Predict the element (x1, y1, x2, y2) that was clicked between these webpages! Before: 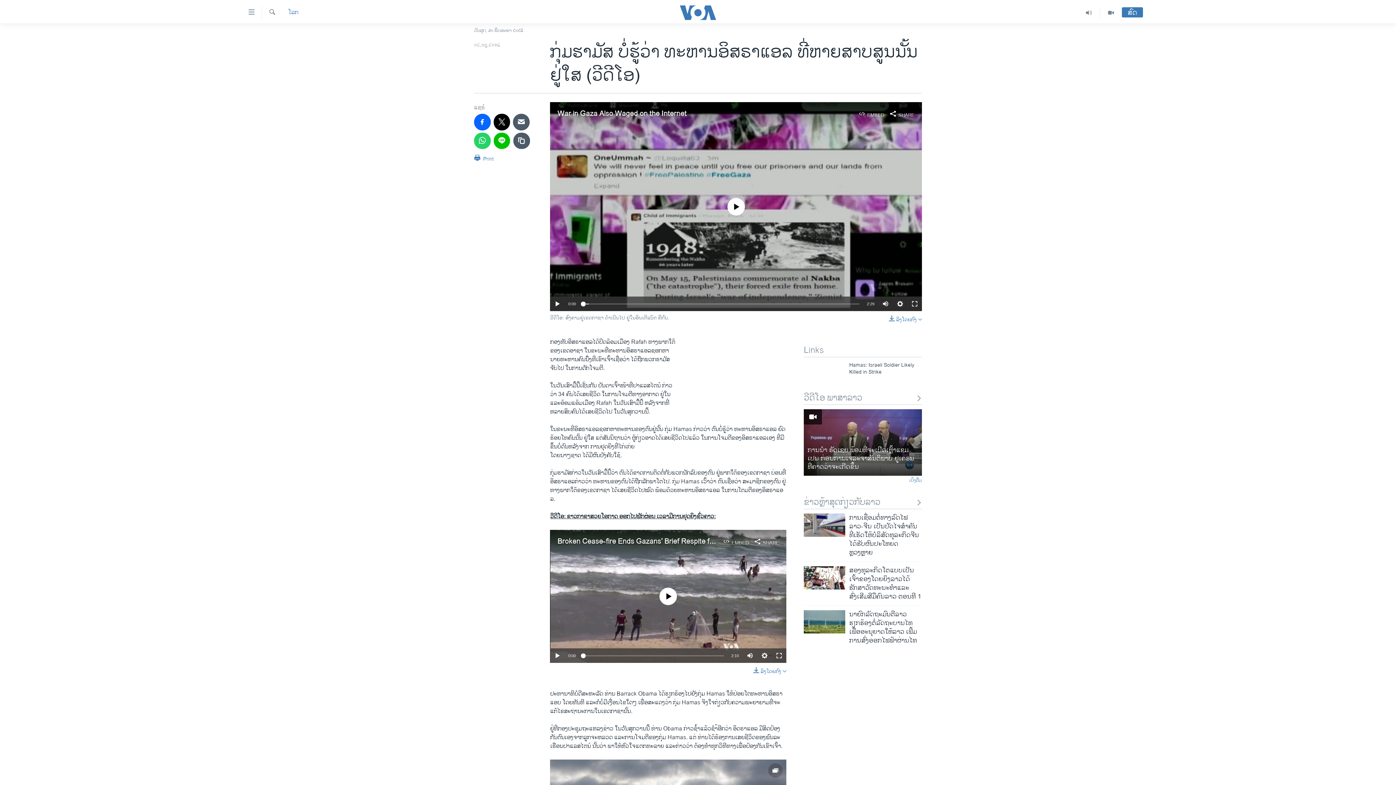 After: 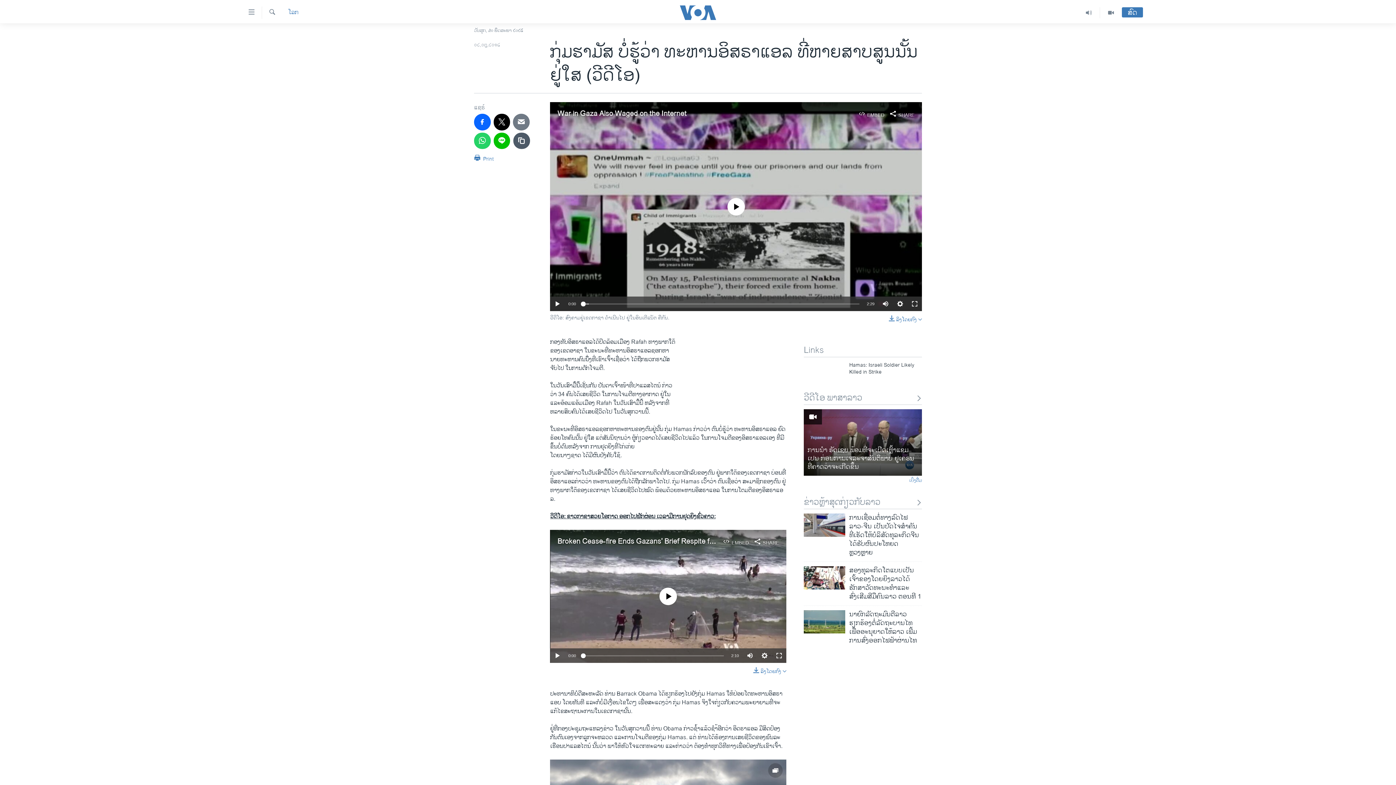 Action: bbox: (513, 113, 529, 130)